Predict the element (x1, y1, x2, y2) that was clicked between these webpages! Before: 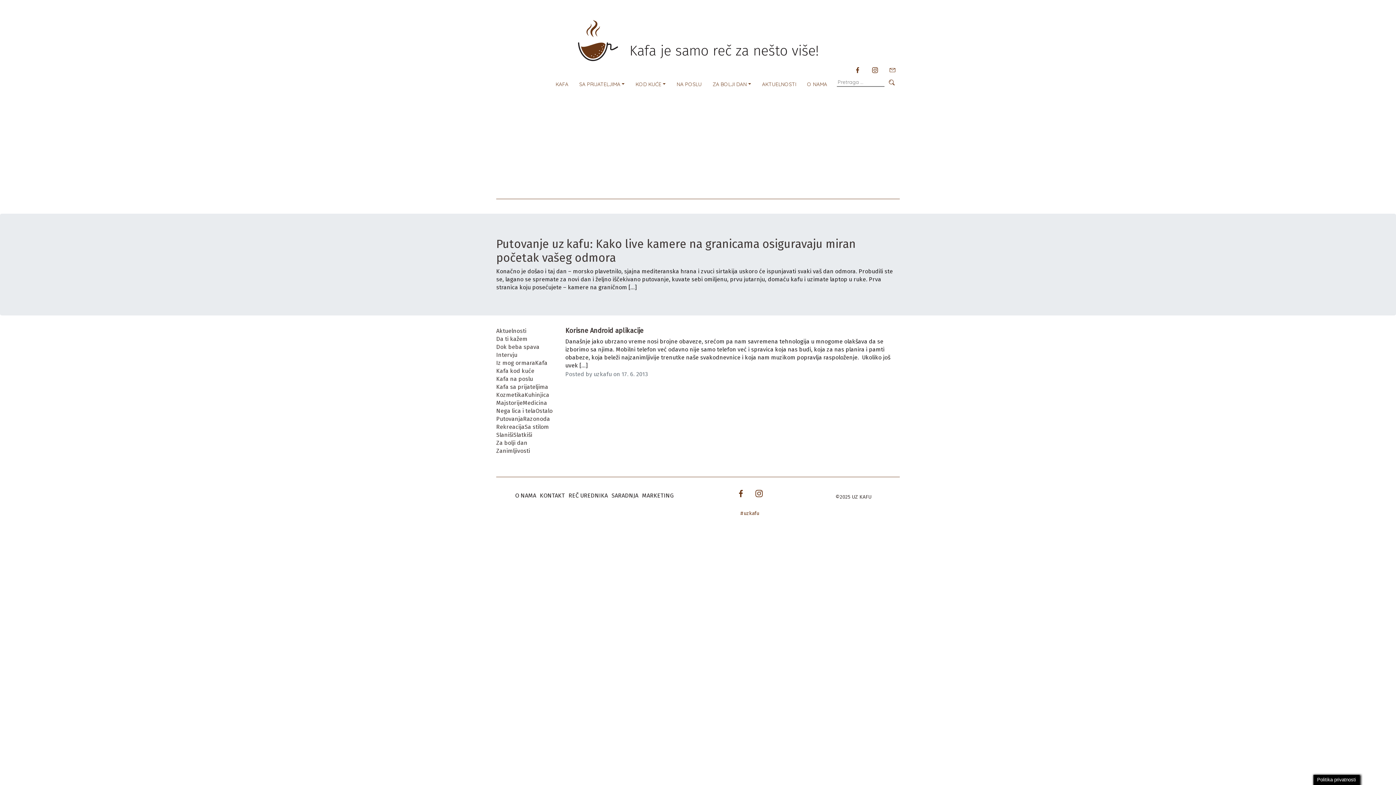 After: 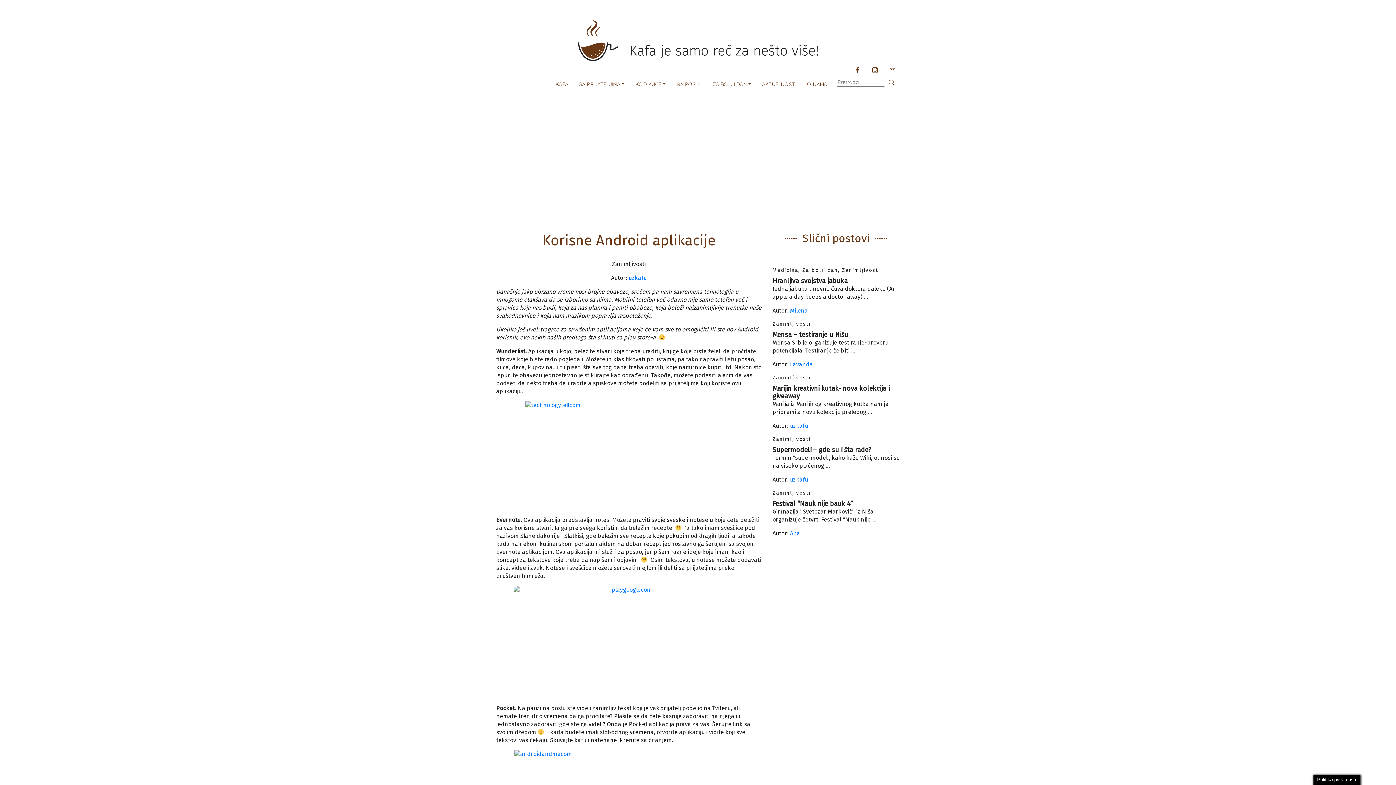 Action: label: Korisne Android aplikacije bbox: (565, 326, 643, 334)